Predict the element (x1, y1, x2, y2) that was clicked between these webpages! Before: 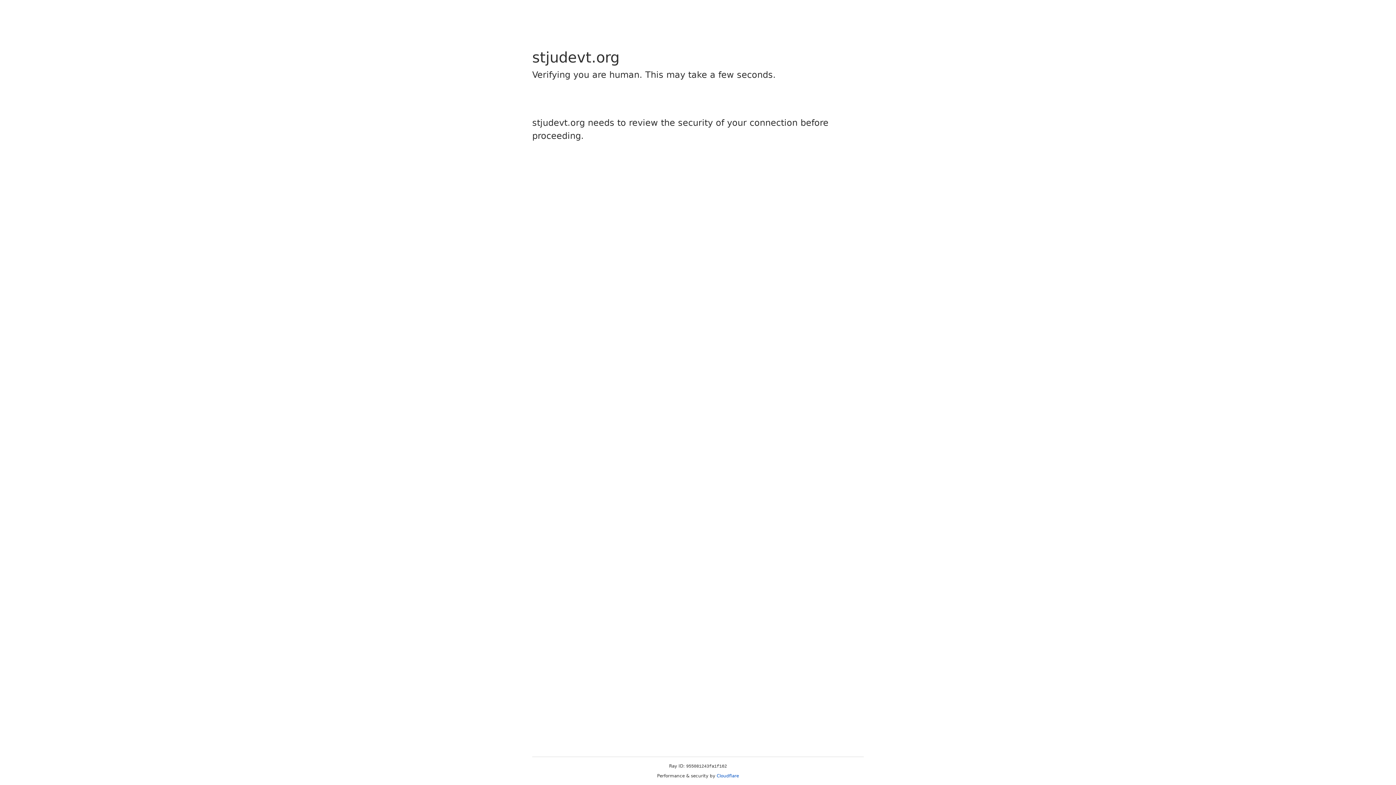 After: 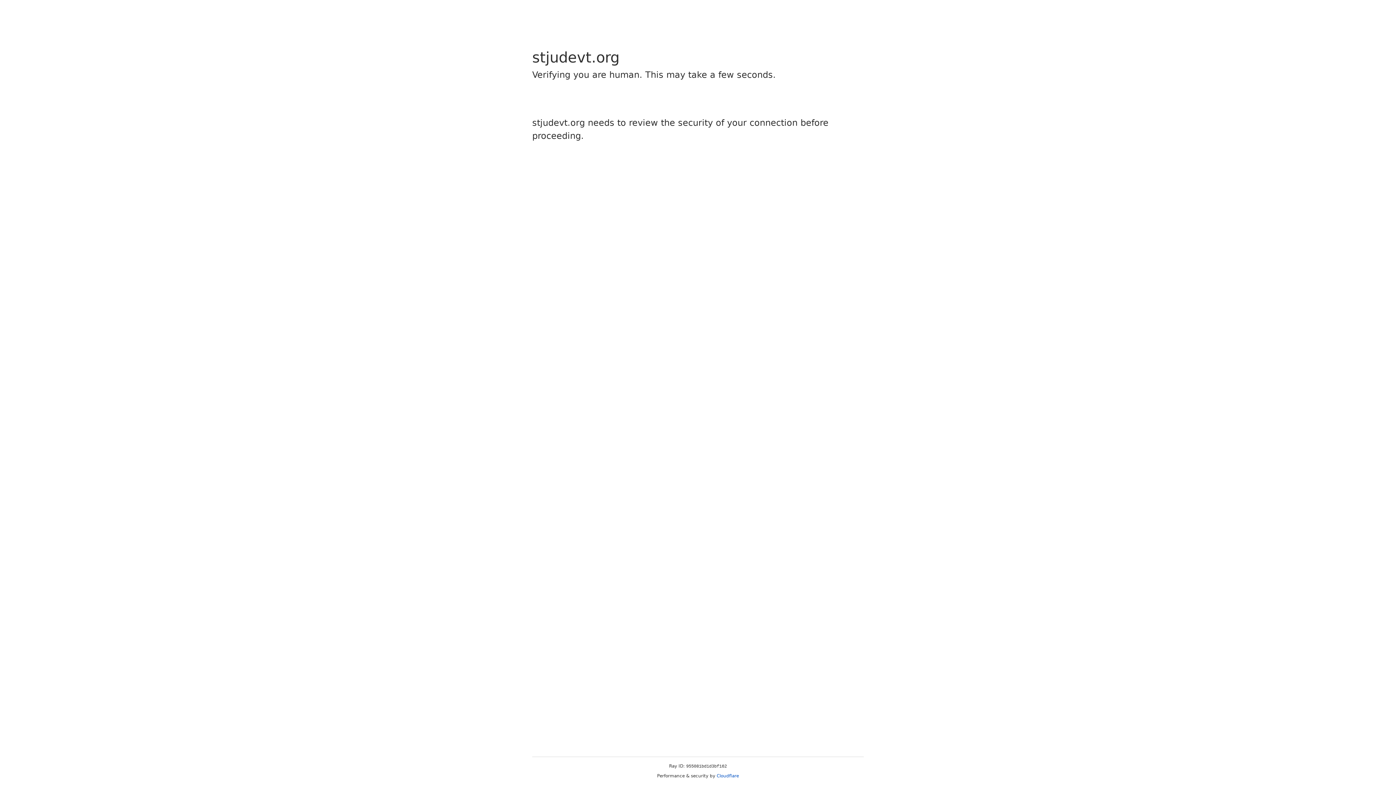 Action: bbox: (716, 773, 739, 778) label: Cloudflare